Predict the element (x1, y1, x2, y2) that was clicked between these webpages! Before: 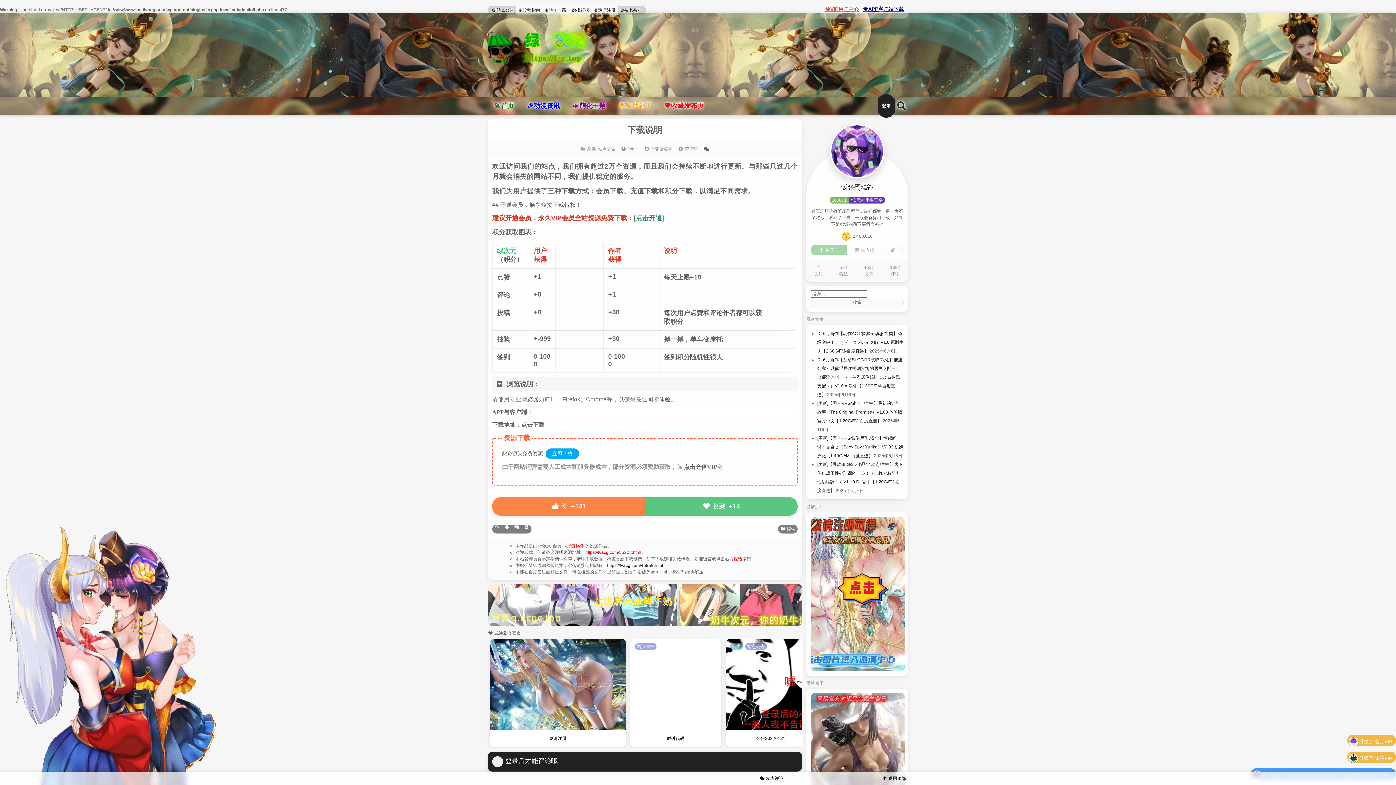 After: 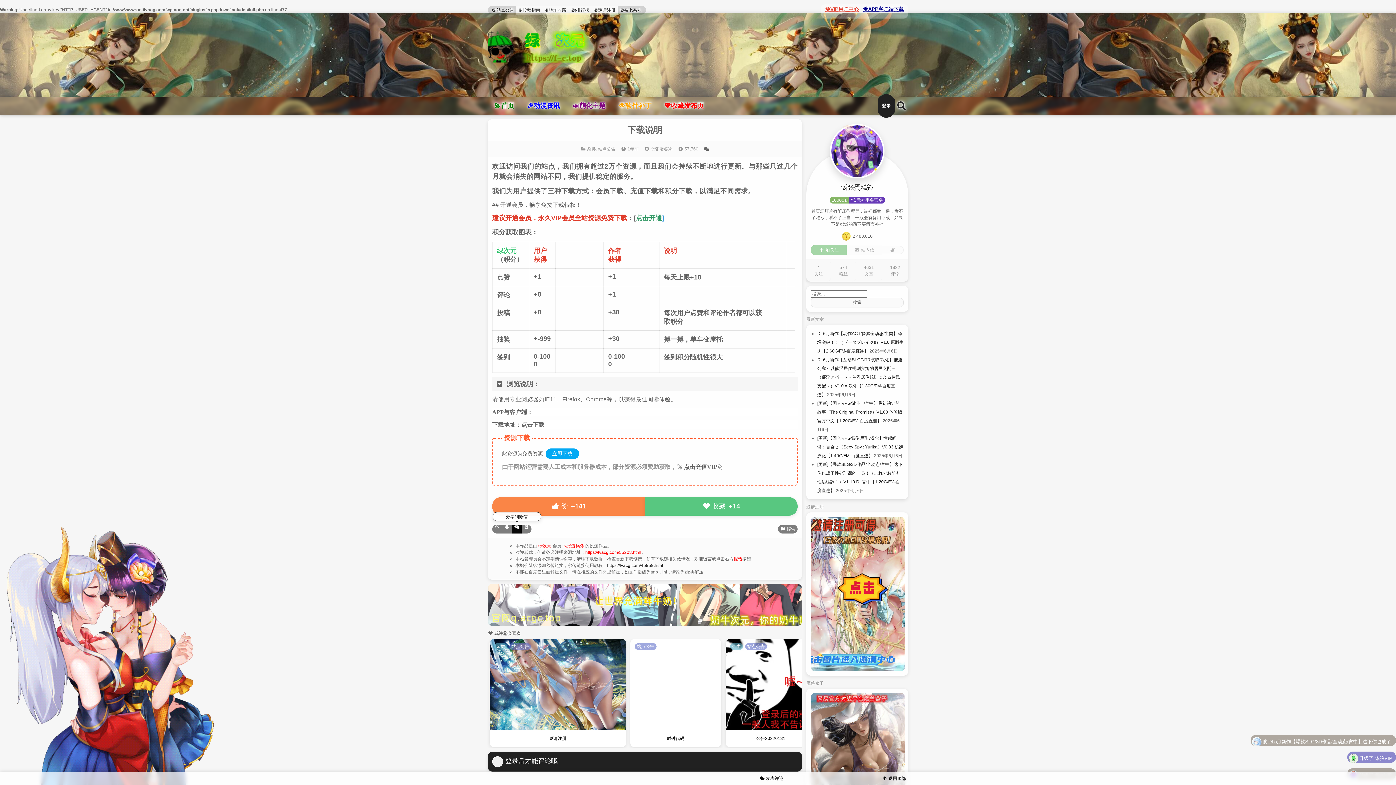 Action: bbox: (512, 525, 521, 533) label: 分享到微信